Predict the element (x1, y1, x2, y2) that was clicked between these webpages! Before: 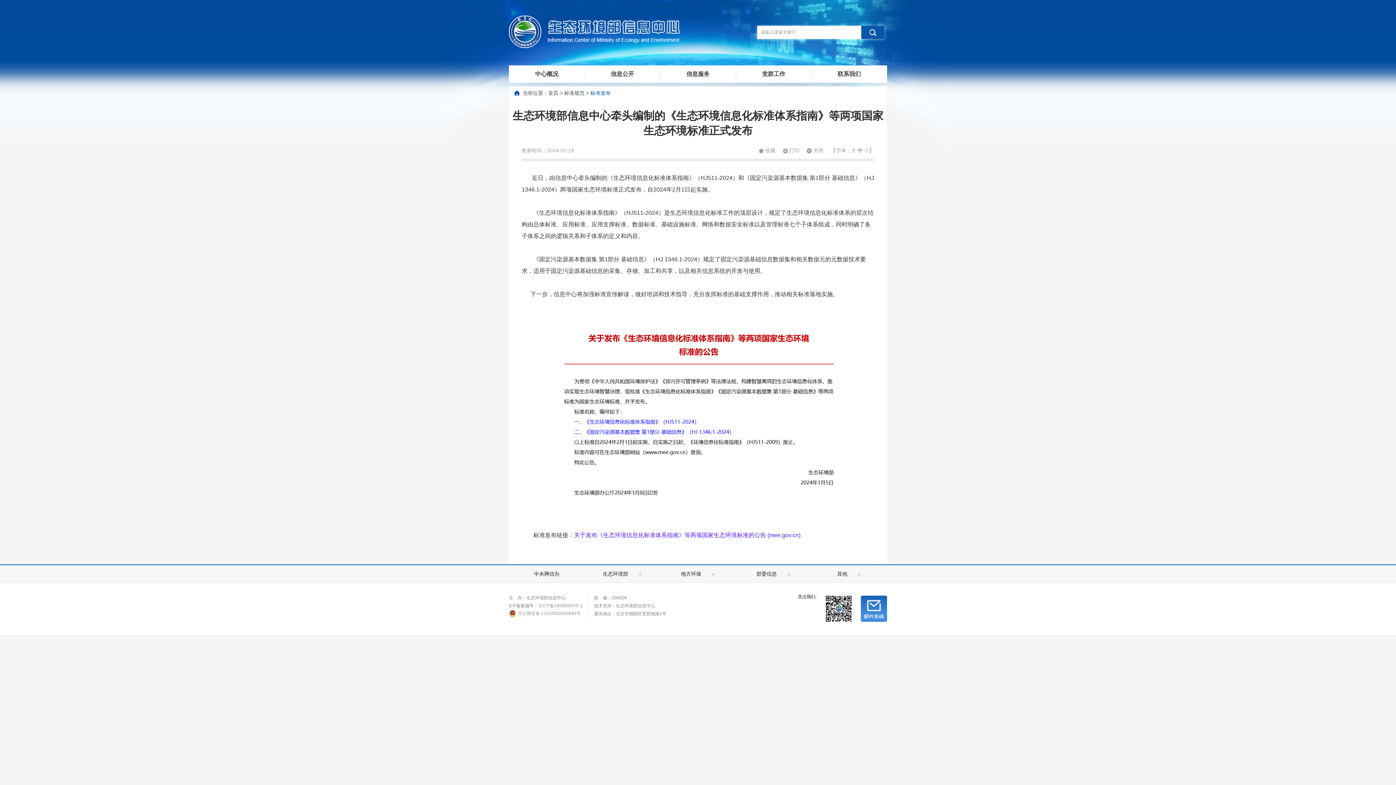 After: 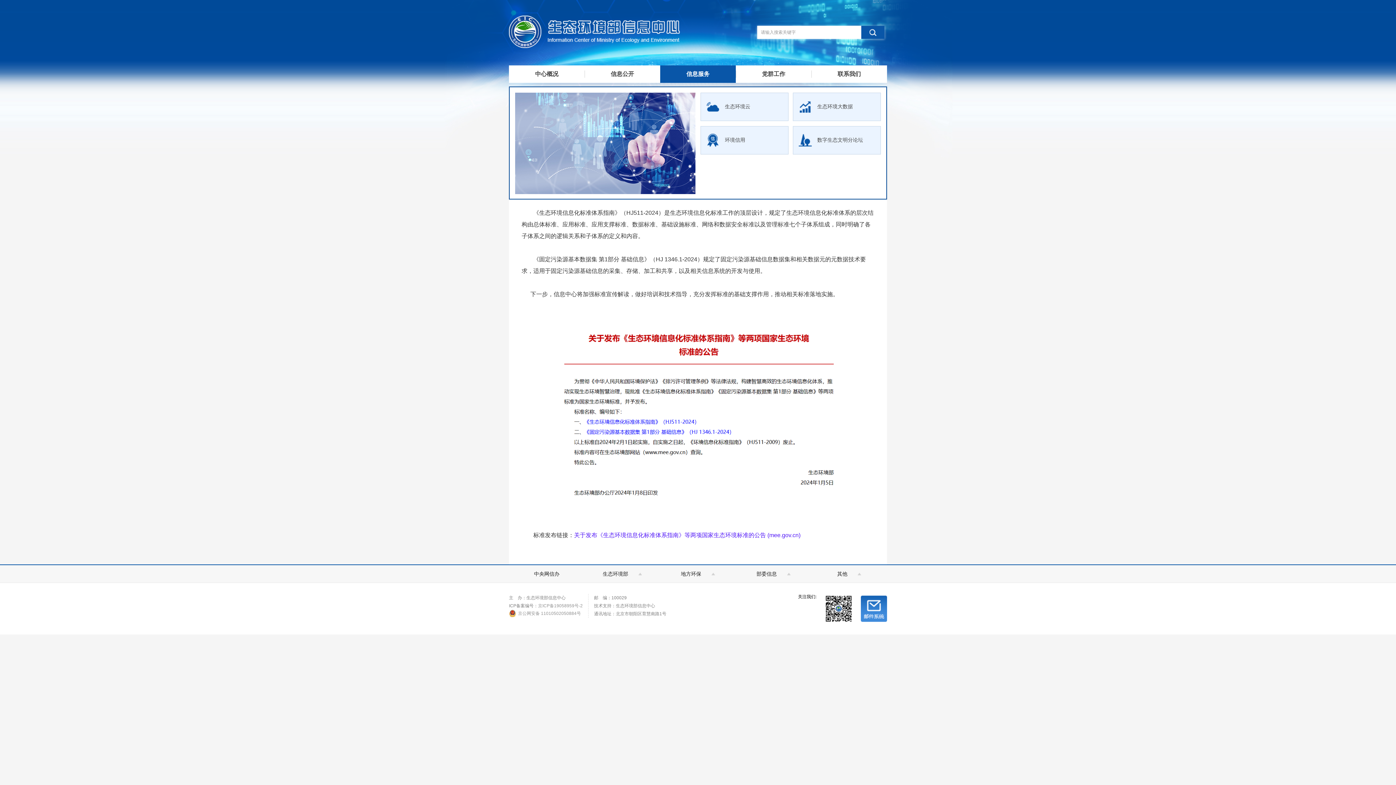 Action: bbox: (660, 65, 736, 82) label: 信息服务